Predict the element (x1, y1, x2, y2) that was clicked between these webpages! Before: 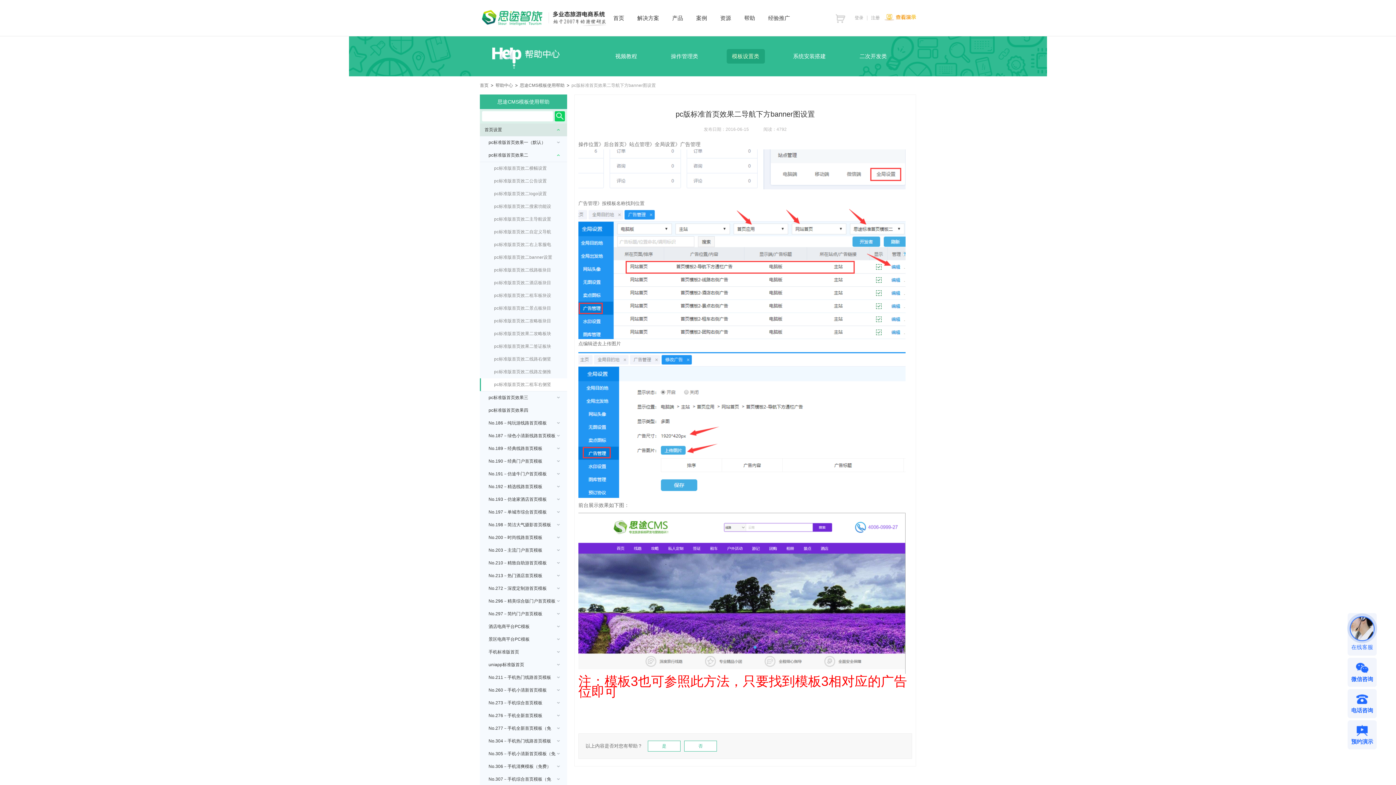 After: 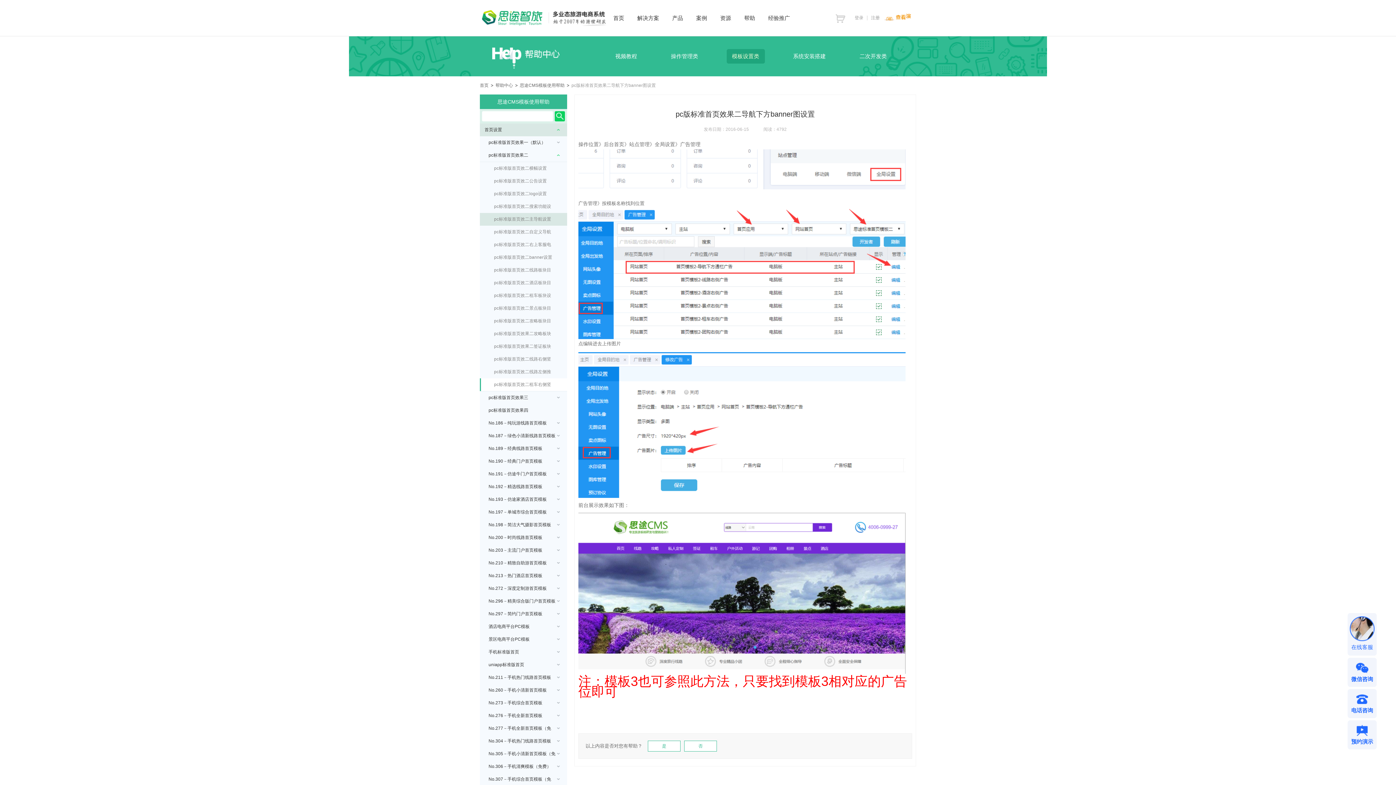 Action: bbox: (480, 213, 567, 225) label: pc标准版首页效二主导航设置